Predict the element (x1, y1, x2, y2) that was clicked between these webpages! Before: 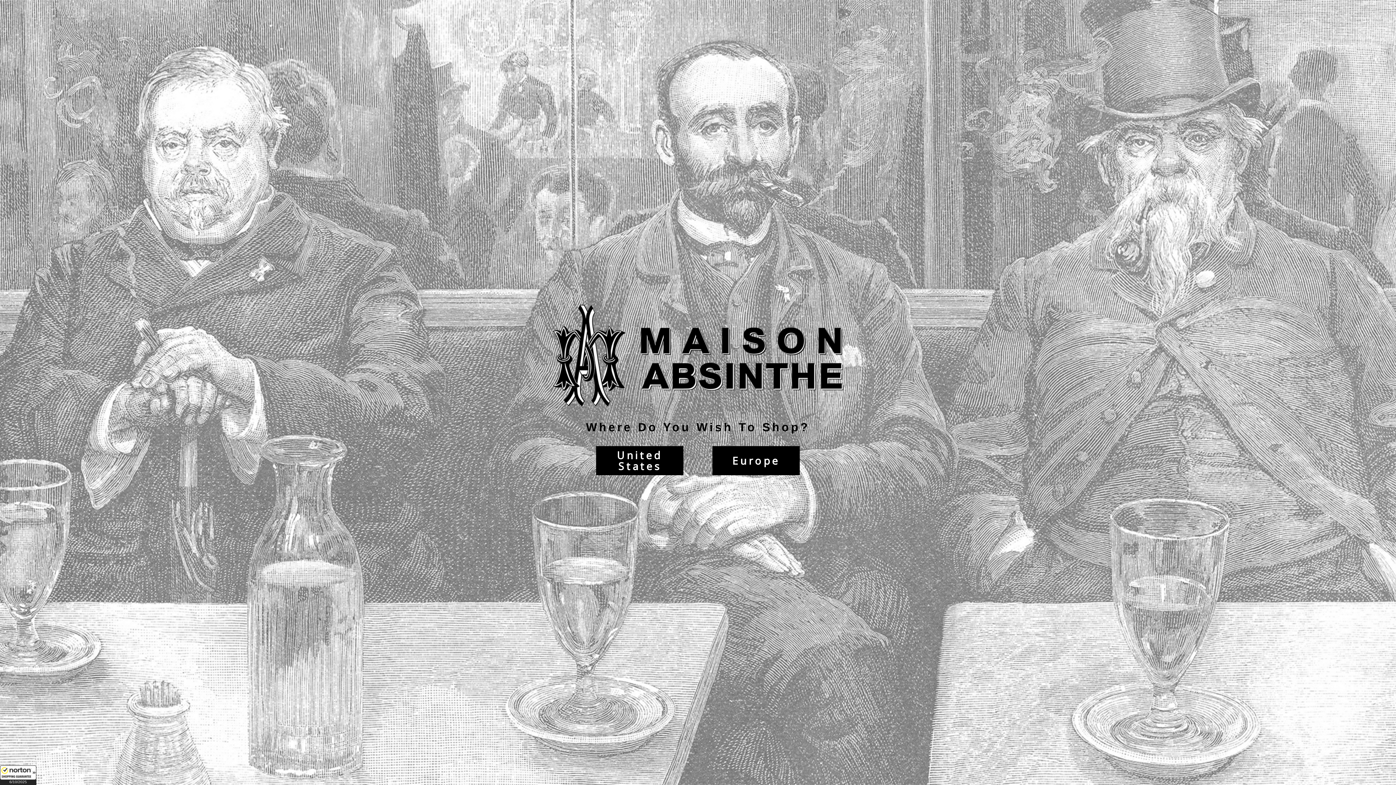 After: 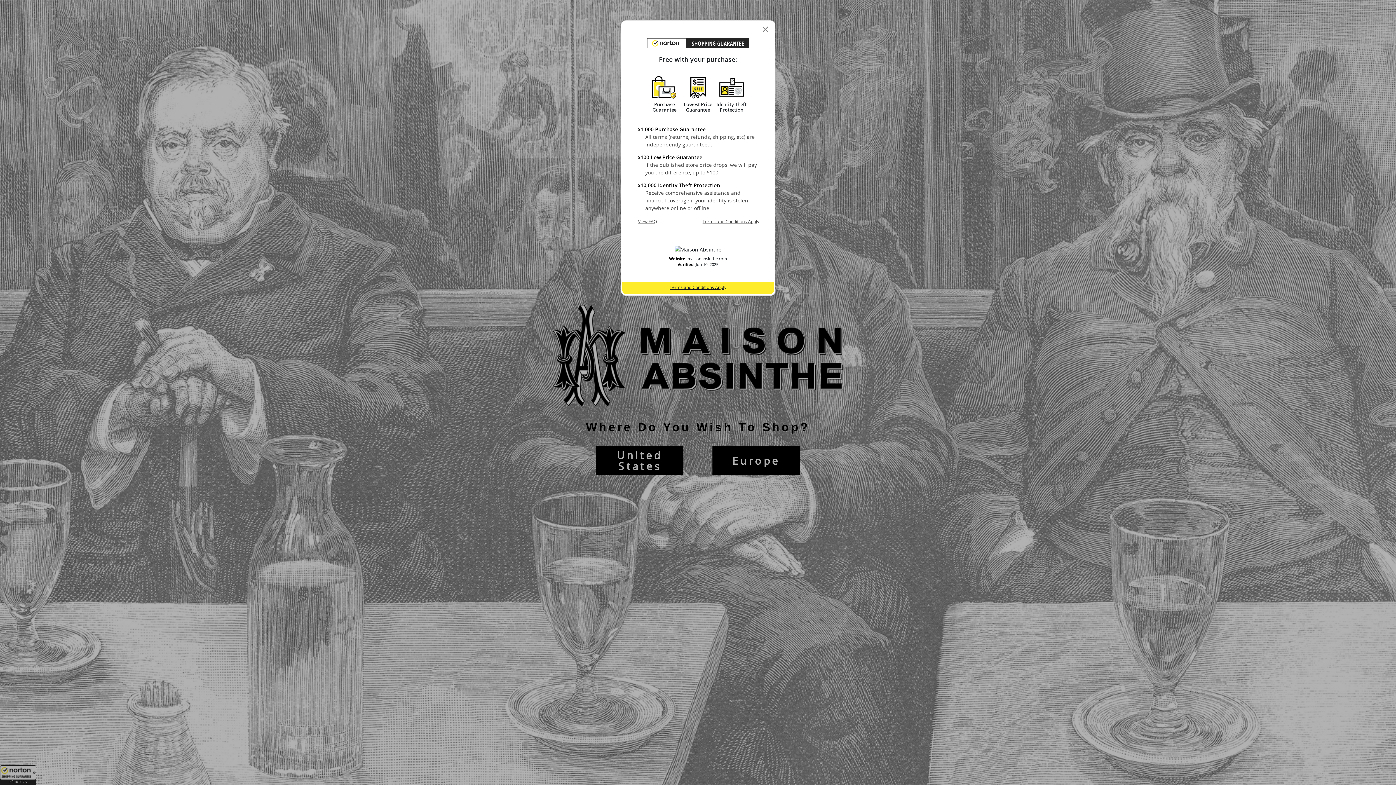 Action: label: All purchases made on this site are protected by Norton Shopping Guarantee bbox: (0, 765, 36, 785)